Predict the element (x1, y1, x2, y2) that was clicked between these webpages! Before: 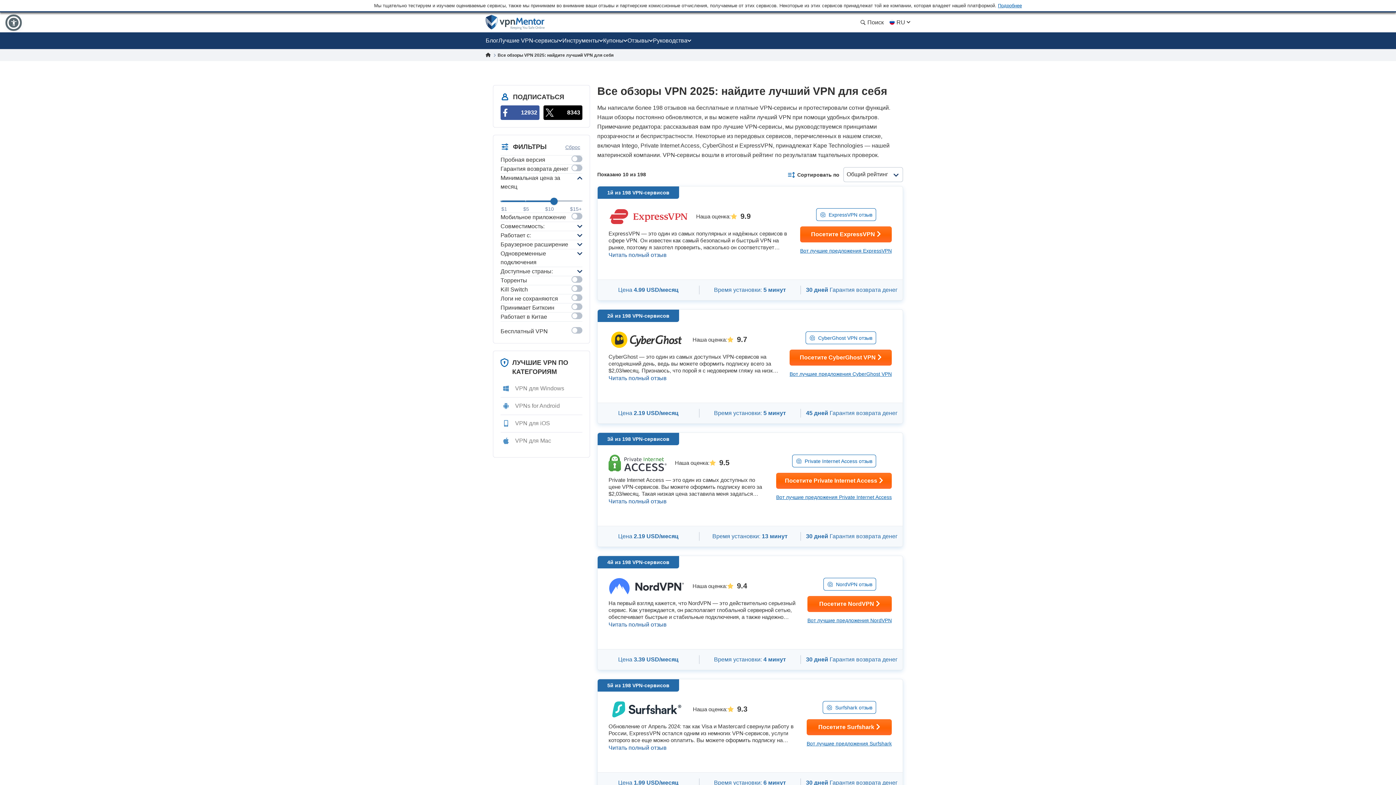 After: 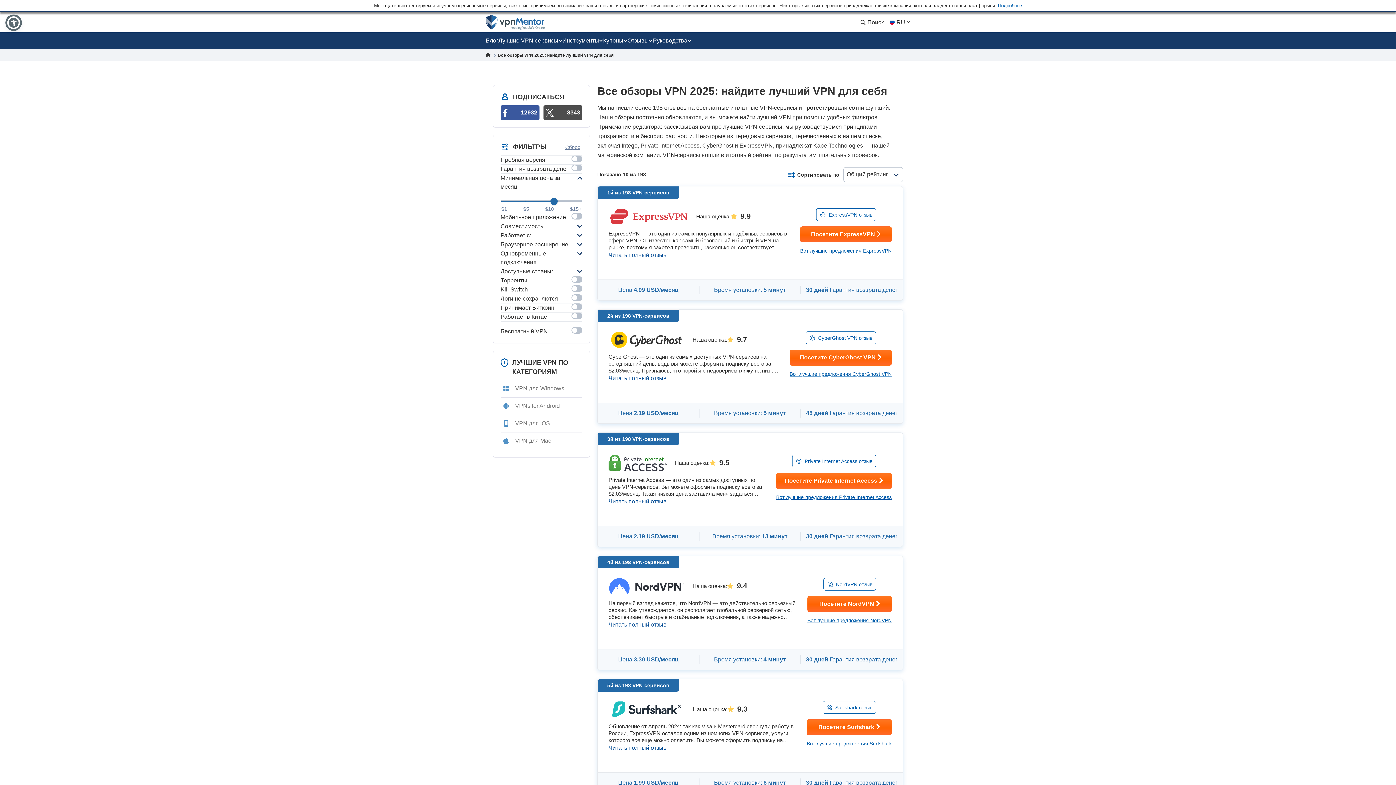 Action: bbox: (543, 105, 582, 120) label: 8343